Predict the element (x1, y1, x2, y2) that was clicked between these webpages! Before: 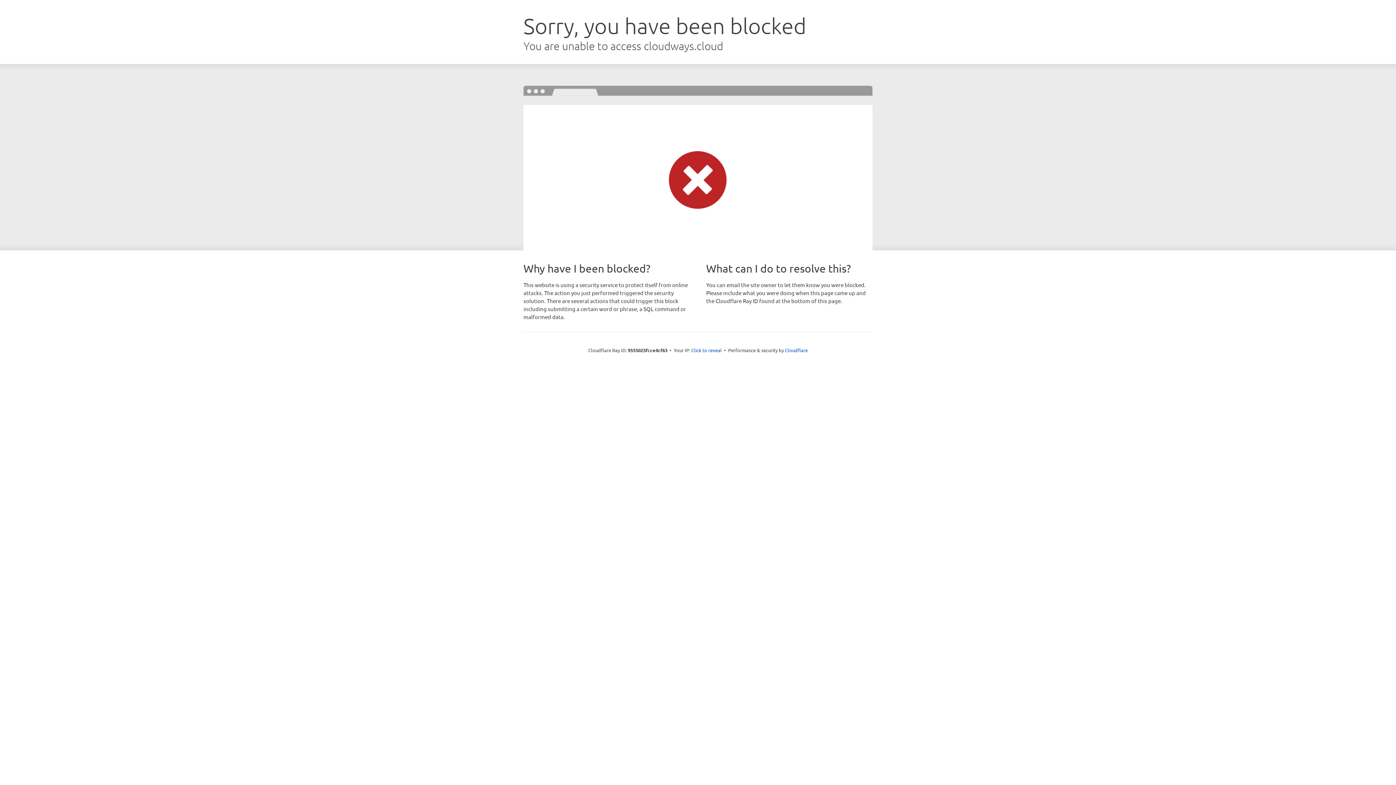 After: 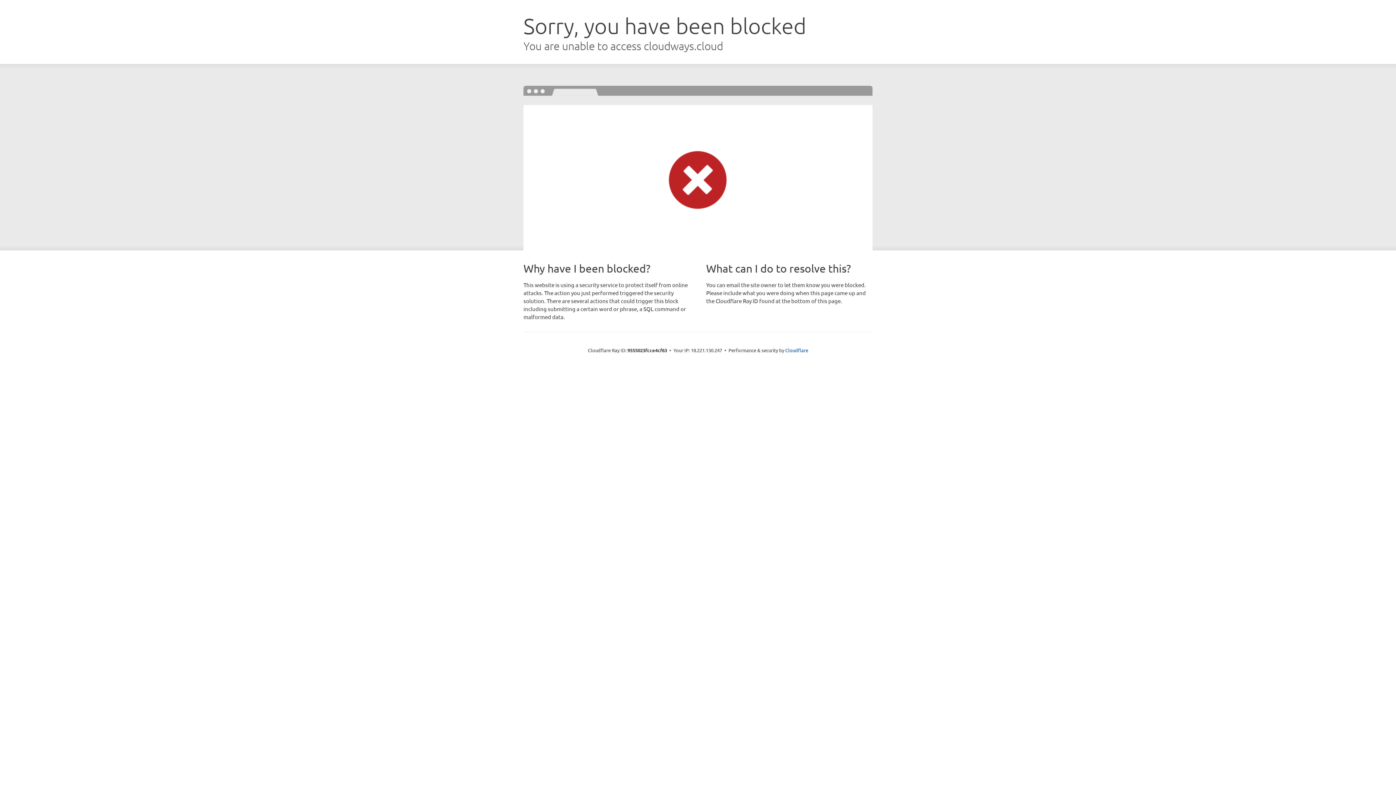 Action: label: Click to reveal bbox: (691, 346, 722, 353)